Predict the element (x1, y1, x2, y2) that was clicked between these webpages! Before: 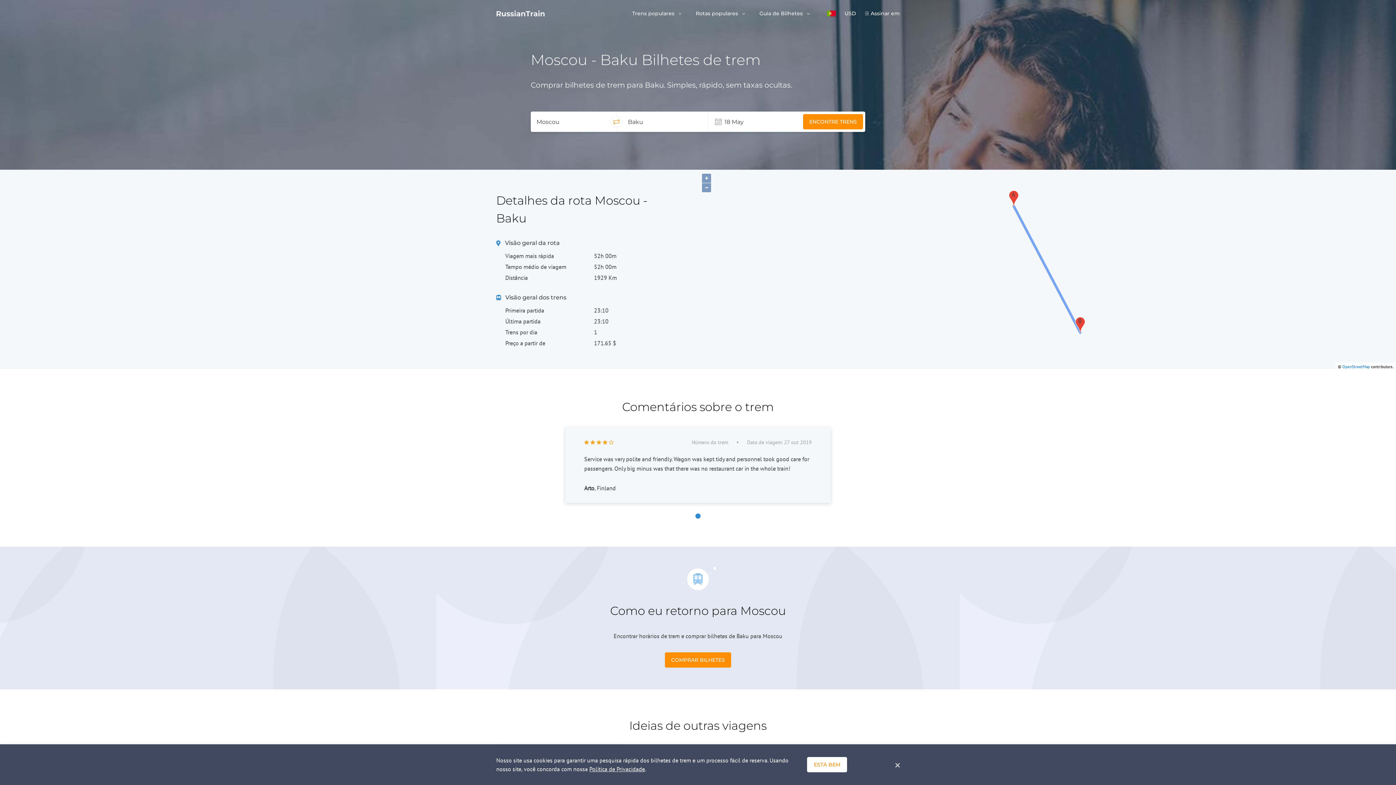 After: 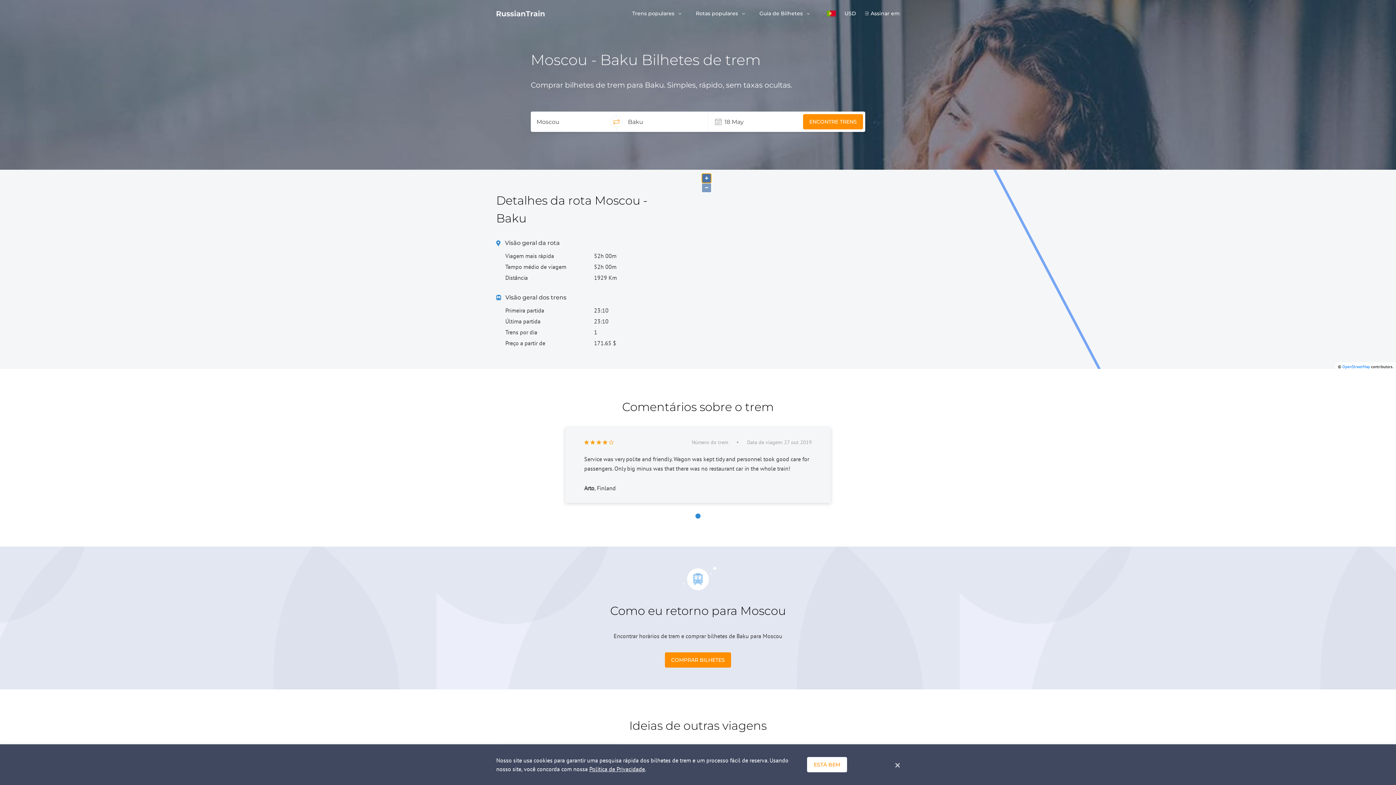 Action: label: + bbox: (702, 173, 711, 182)